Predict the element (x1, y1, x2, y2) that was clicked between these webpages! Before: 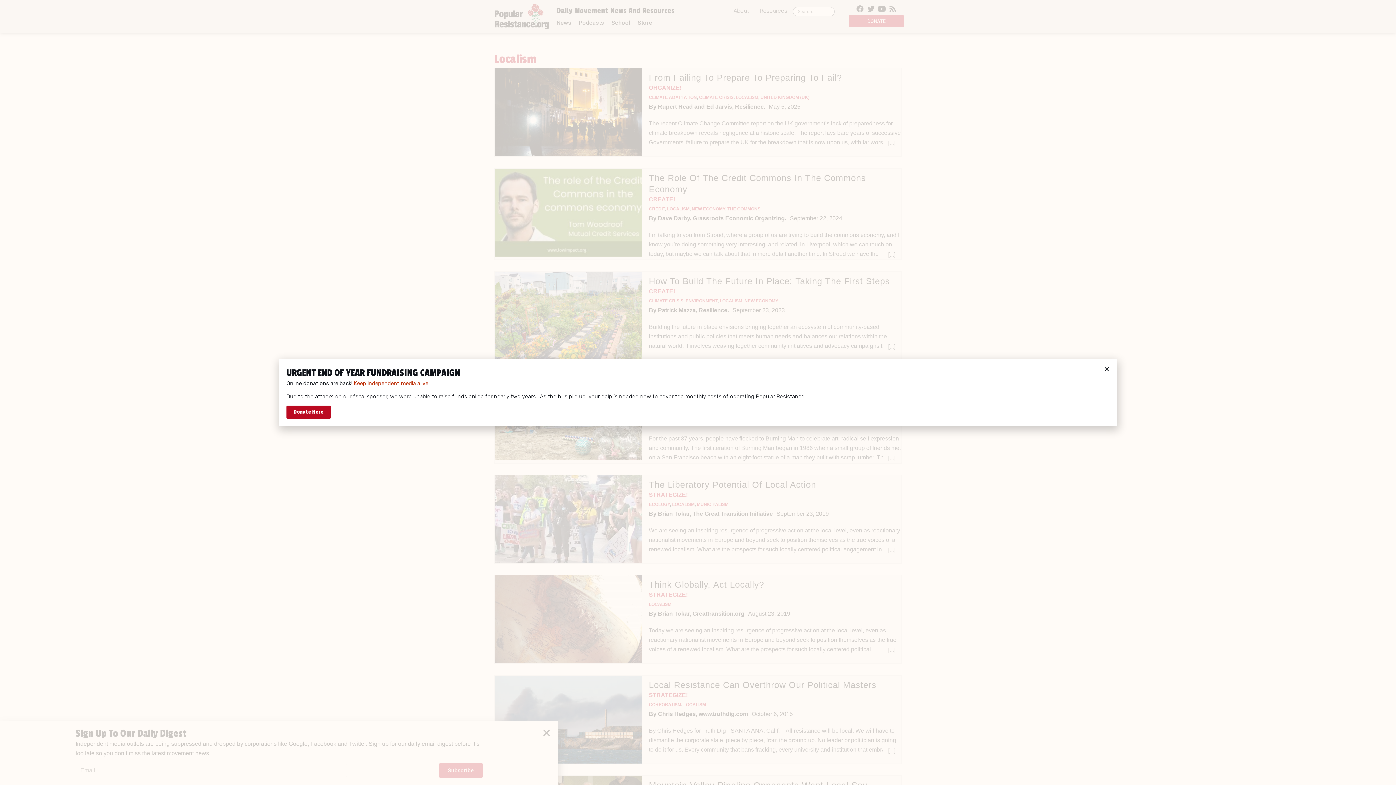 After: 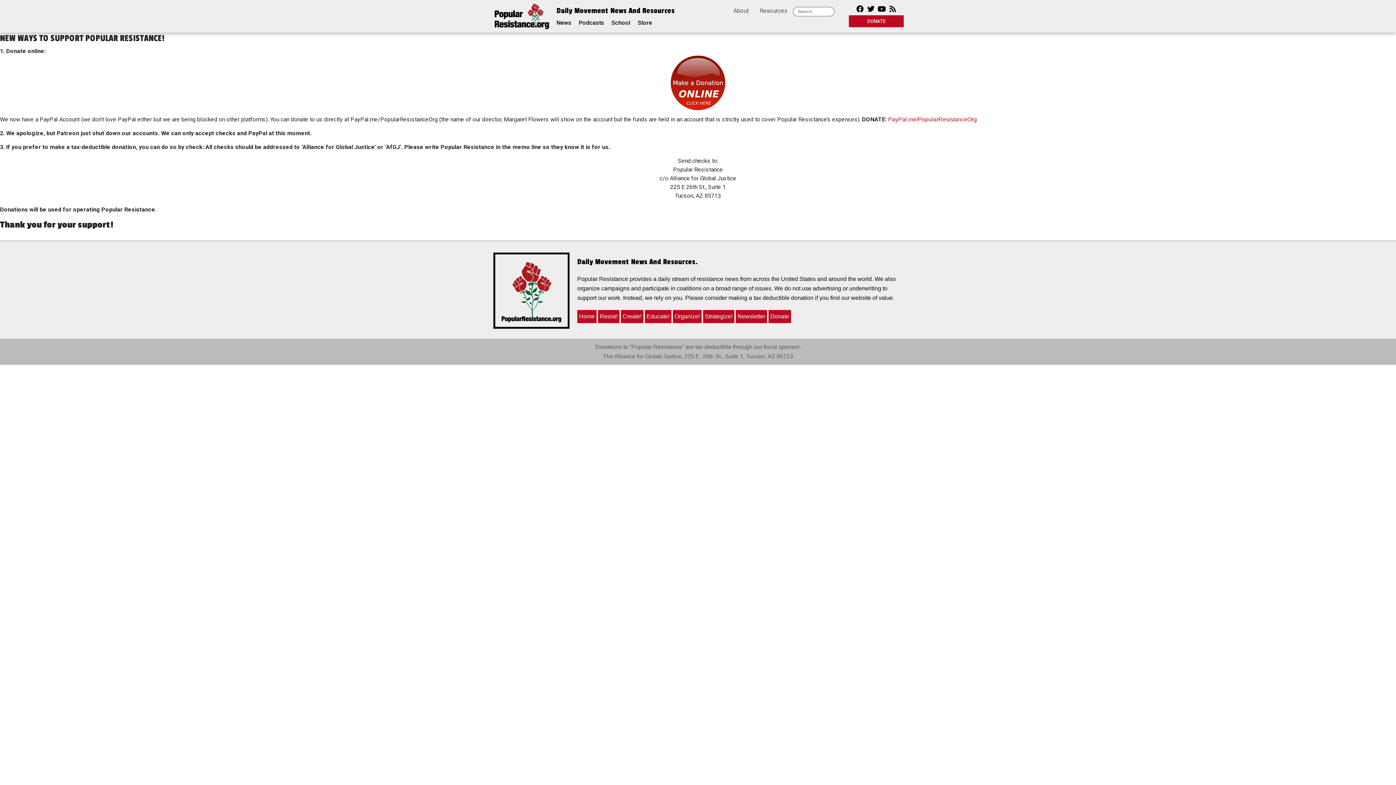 Action: label: Donate Here bbox: (286, 405, 330, 418)